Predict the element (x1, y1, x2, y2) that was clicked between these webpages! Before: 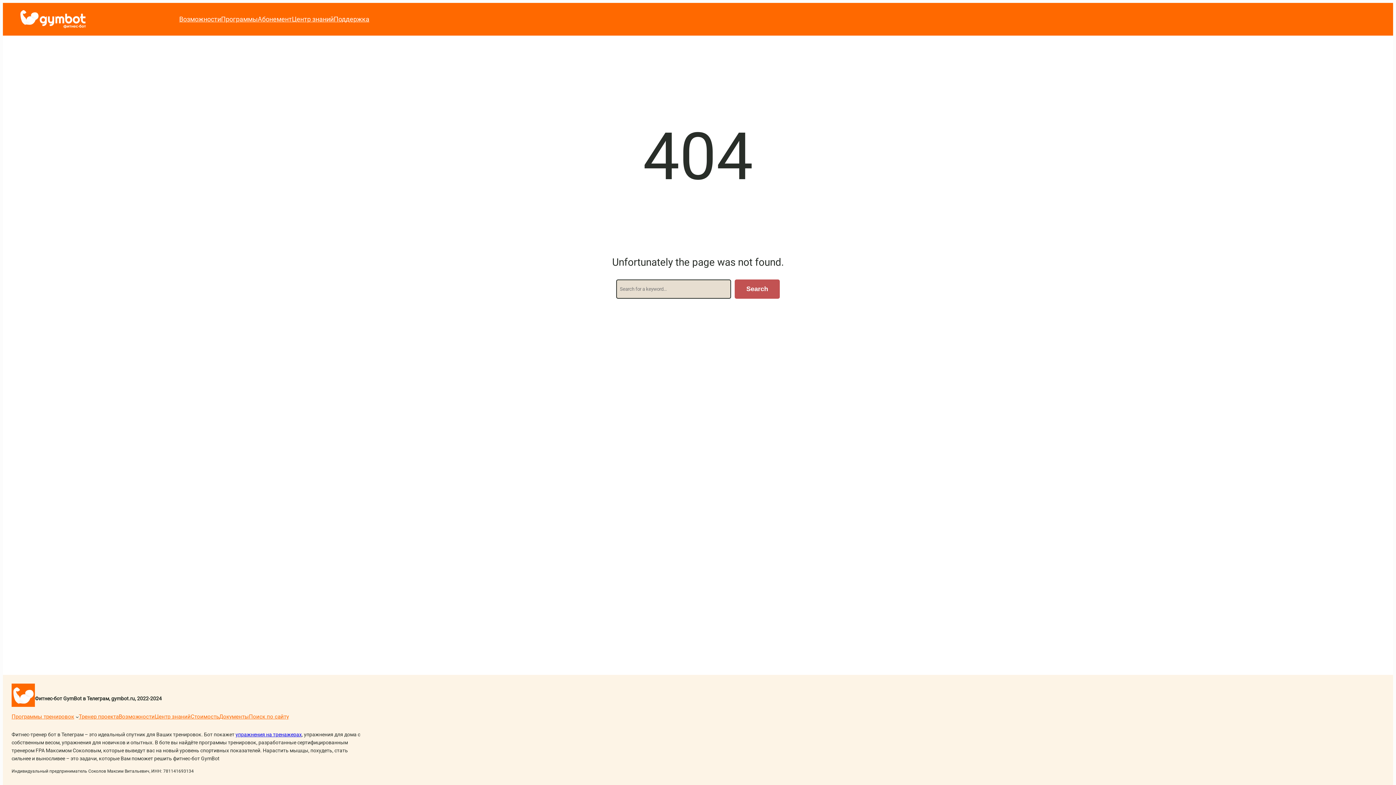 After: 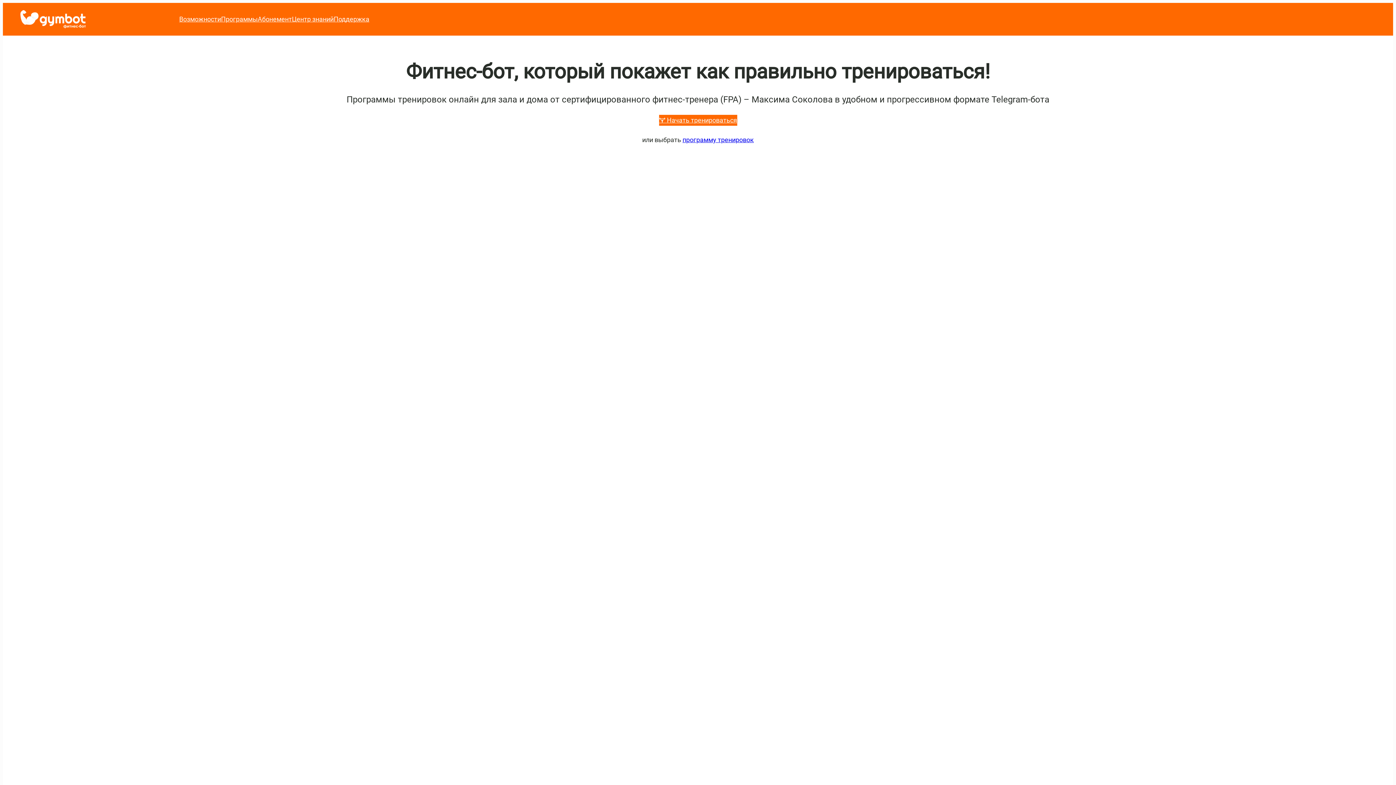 Action: bbox: (20, 10, 85, 28)